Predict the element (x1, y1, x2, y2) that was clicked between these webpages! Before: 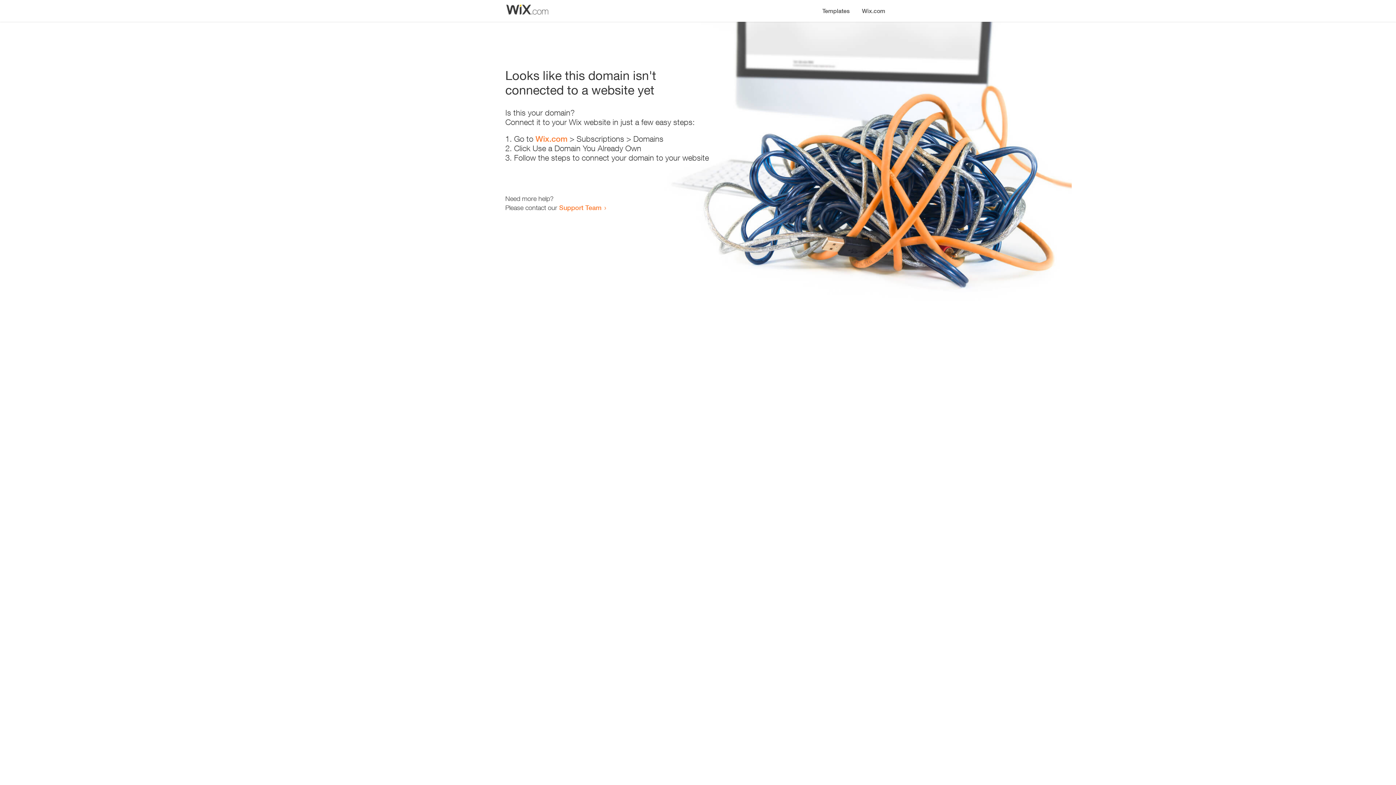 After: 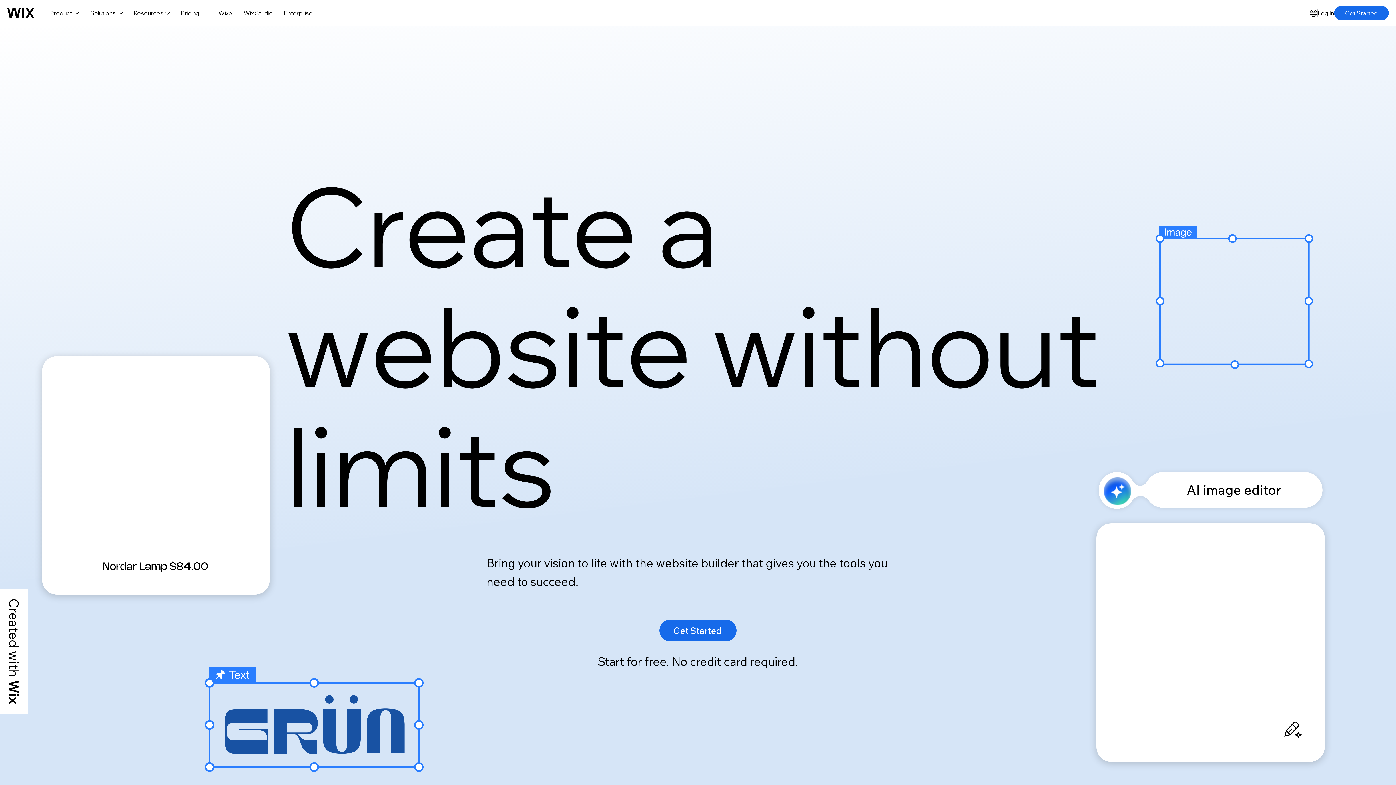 Action: bbox: (535, 134, 567, 143) label: Wix.com